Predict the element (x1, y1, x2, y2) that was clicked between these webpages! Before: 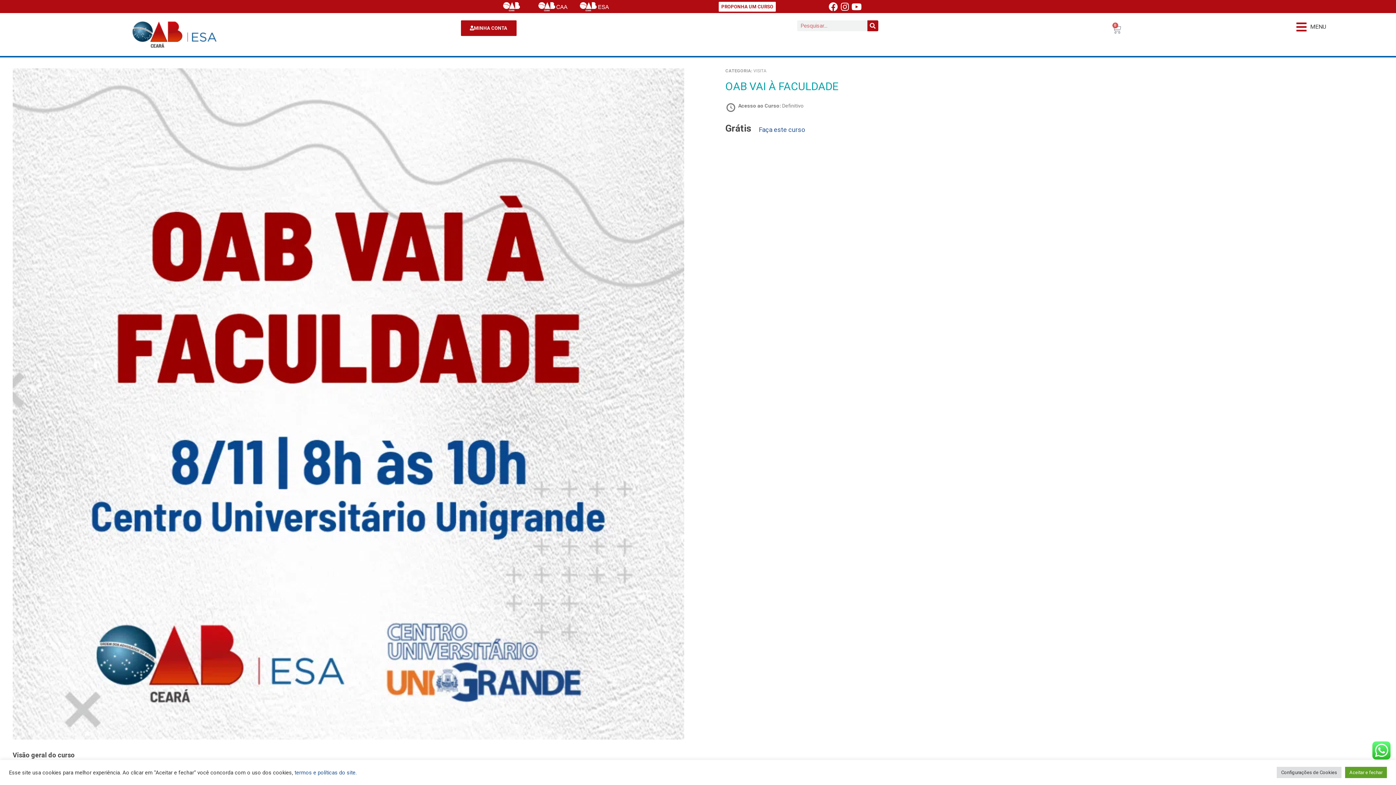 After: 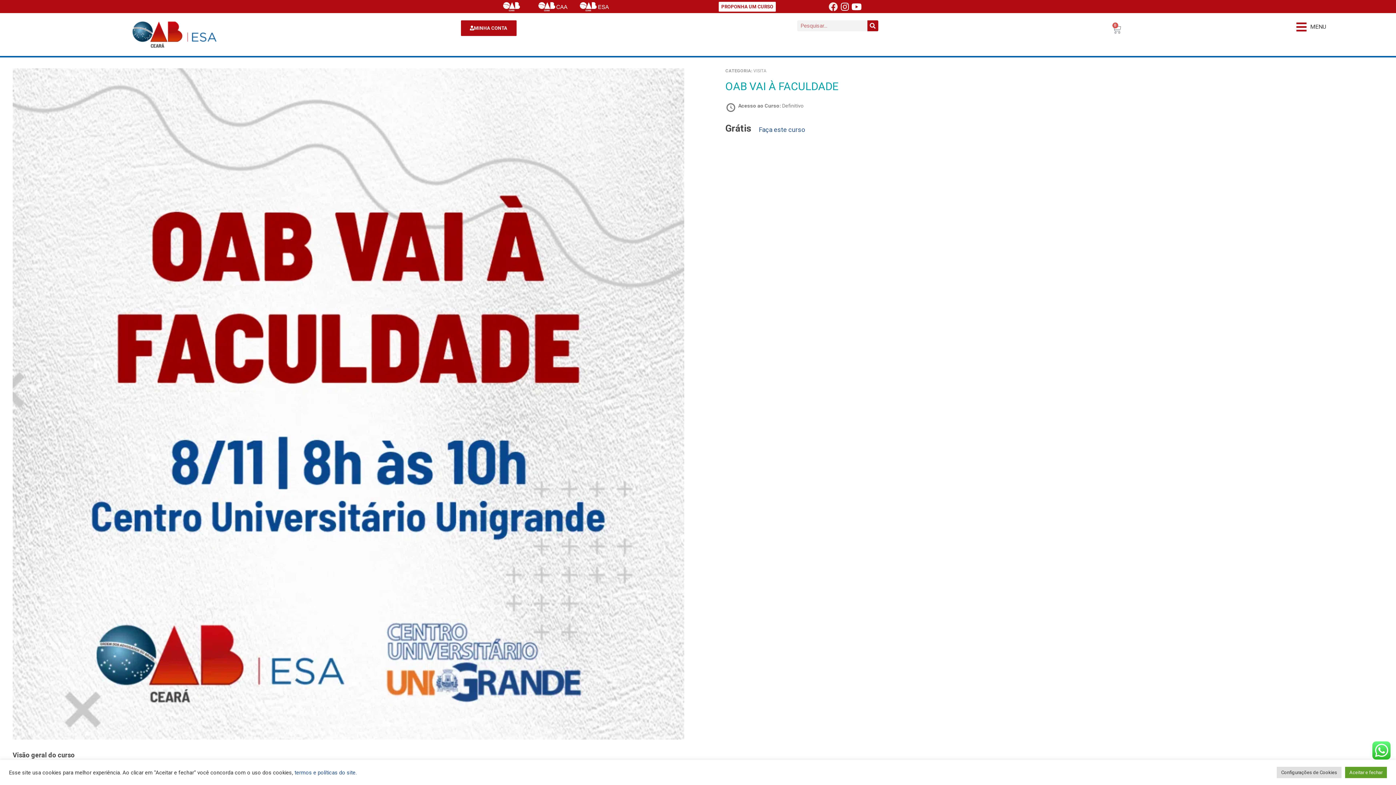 Action: bbox: (828, 1, 838, 12) label: Facebook